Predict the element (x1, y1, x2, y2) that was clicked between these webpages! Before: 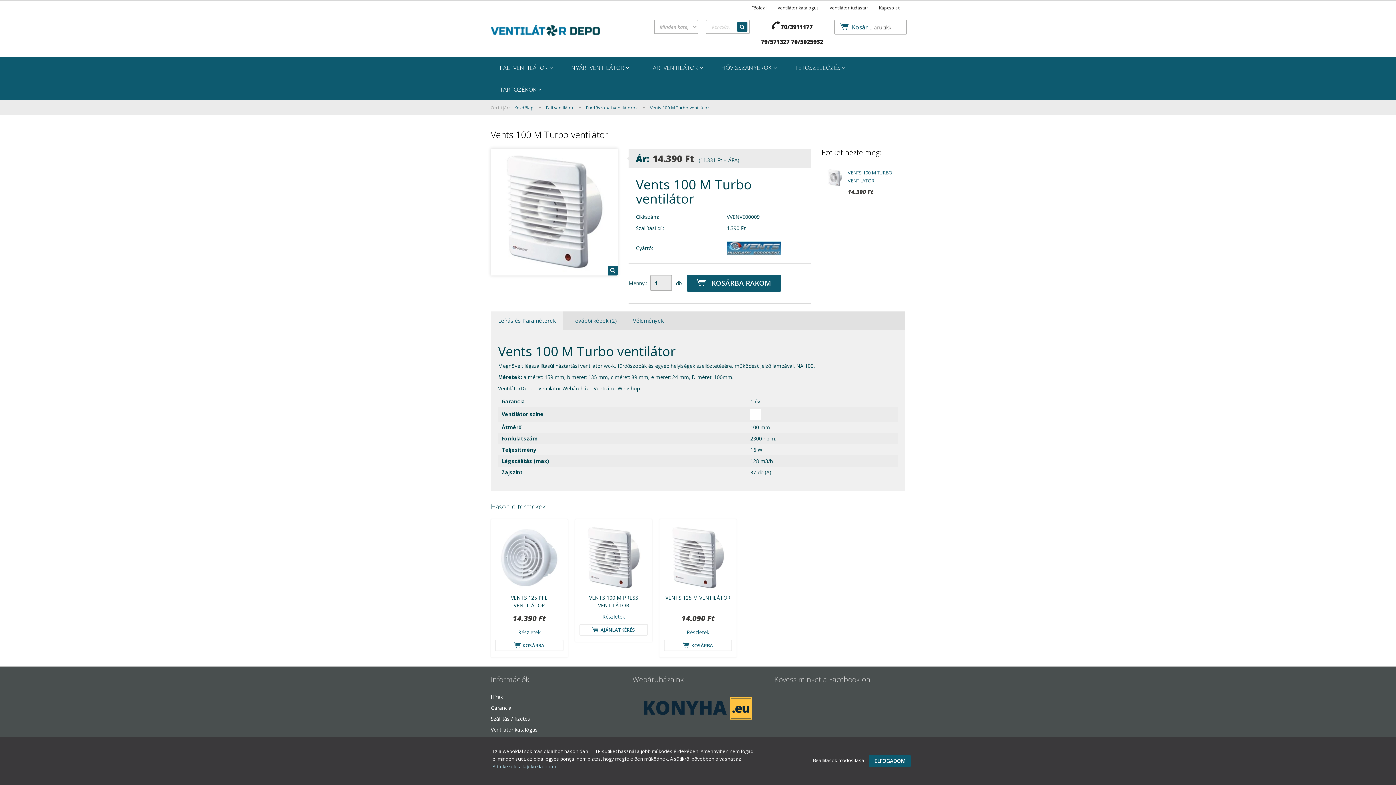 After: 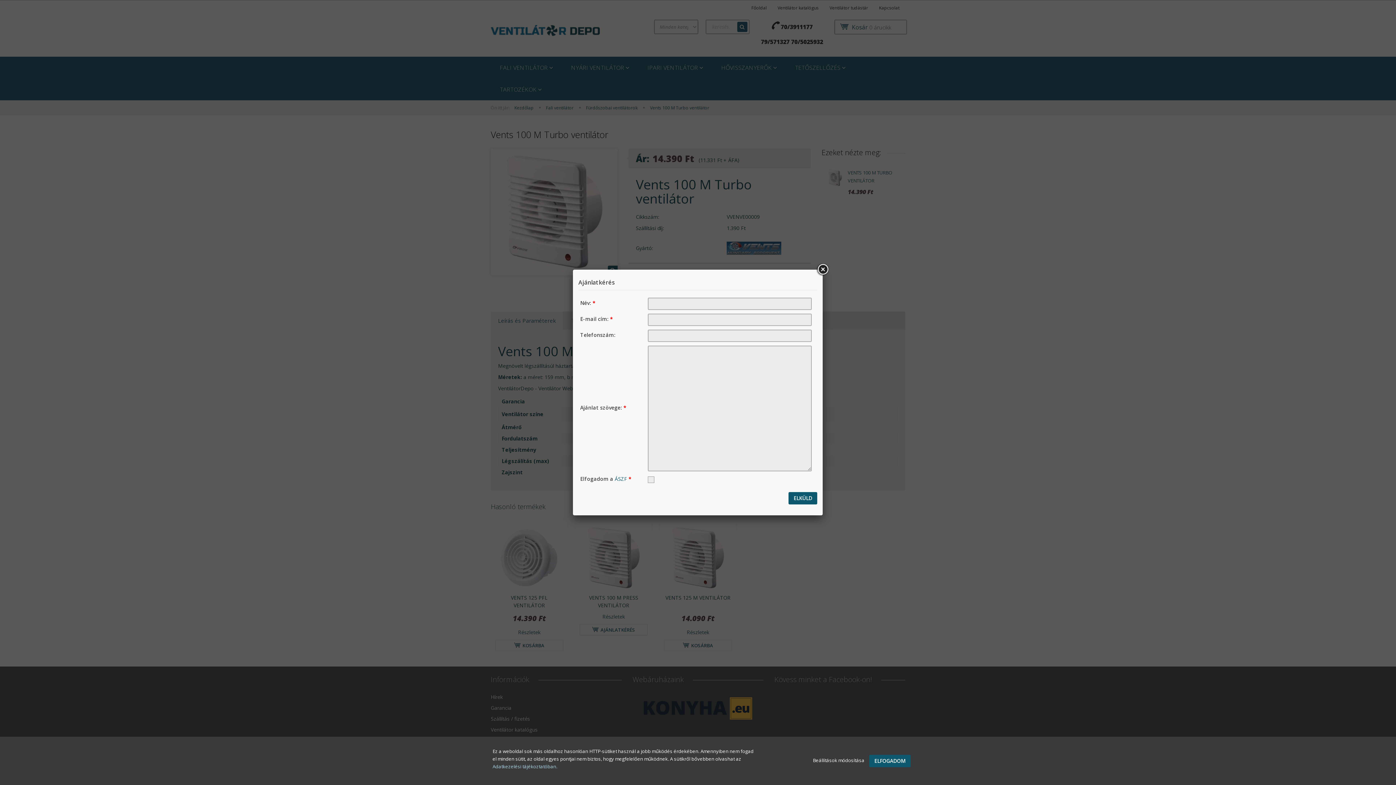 Action: bbox: (579, 624, 648, 636) label: AJÁNLATKÉRÉS